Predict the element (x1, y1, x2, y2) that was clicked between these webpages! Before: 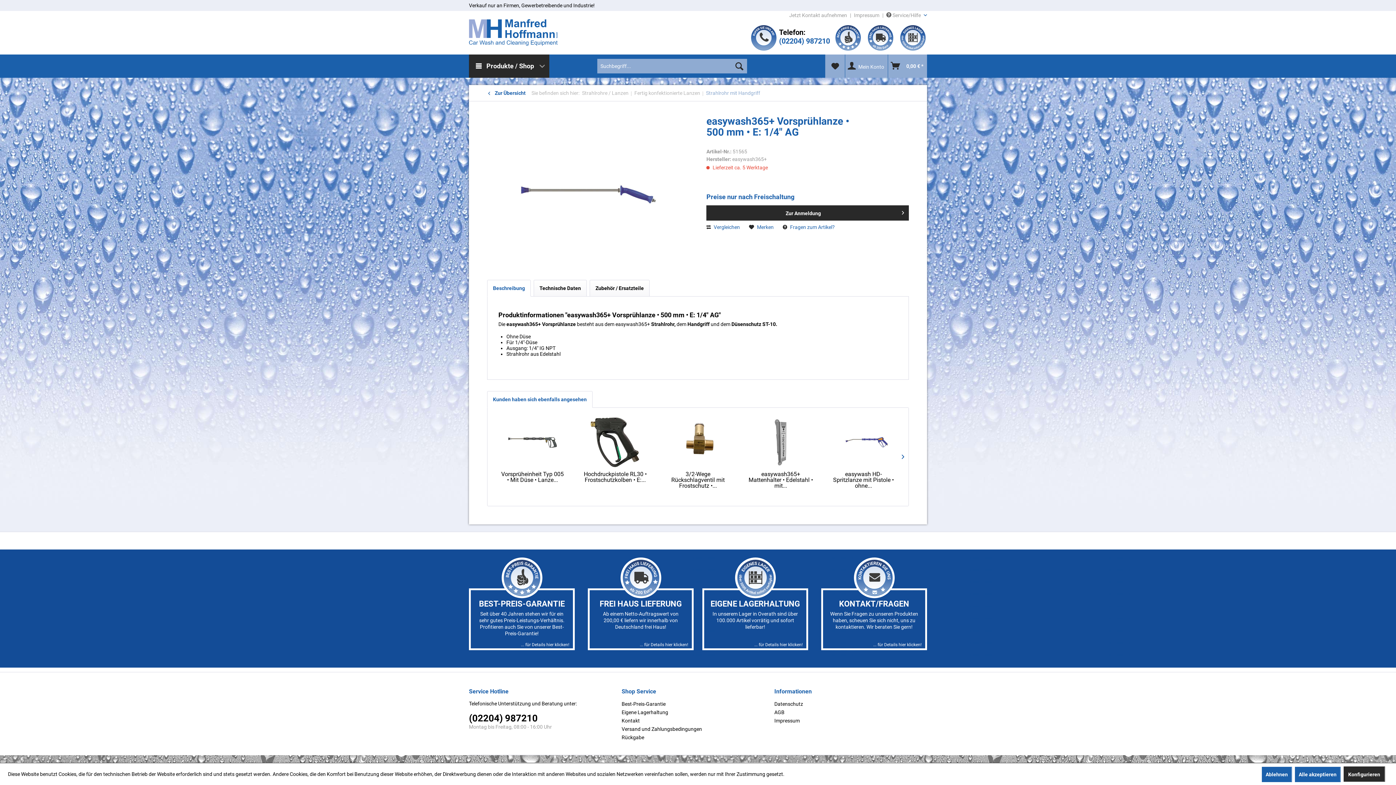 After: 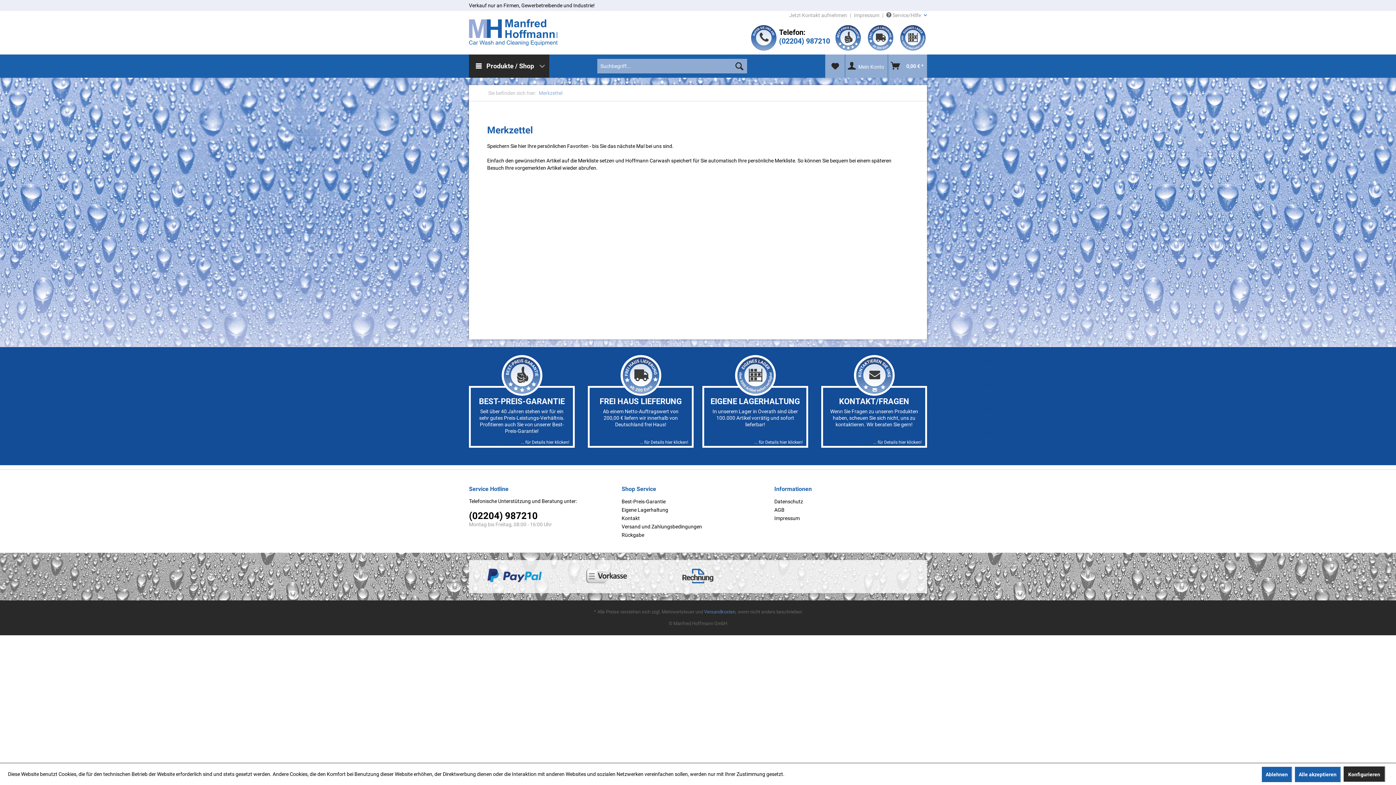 Action: label: Merkzettel bbox: (825, 54, 845, 77)